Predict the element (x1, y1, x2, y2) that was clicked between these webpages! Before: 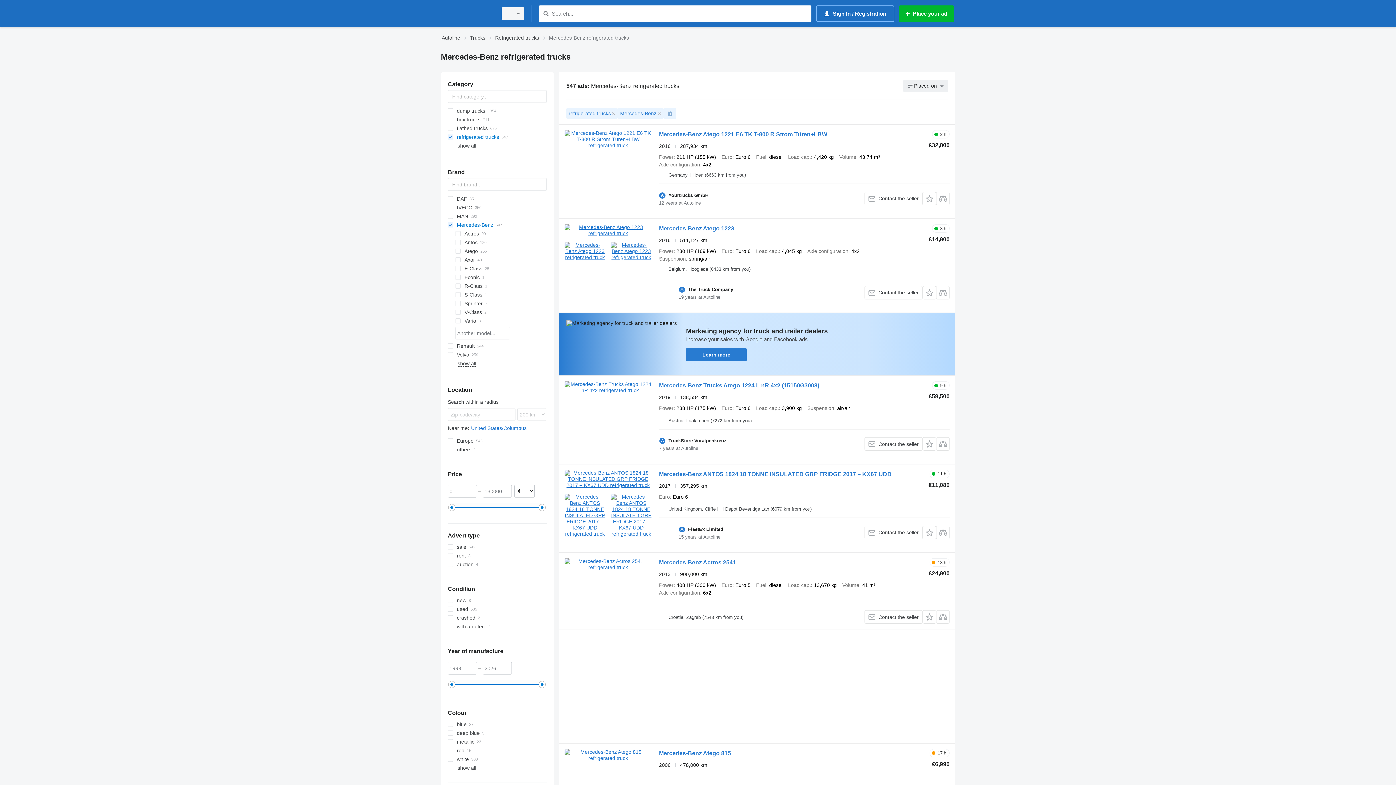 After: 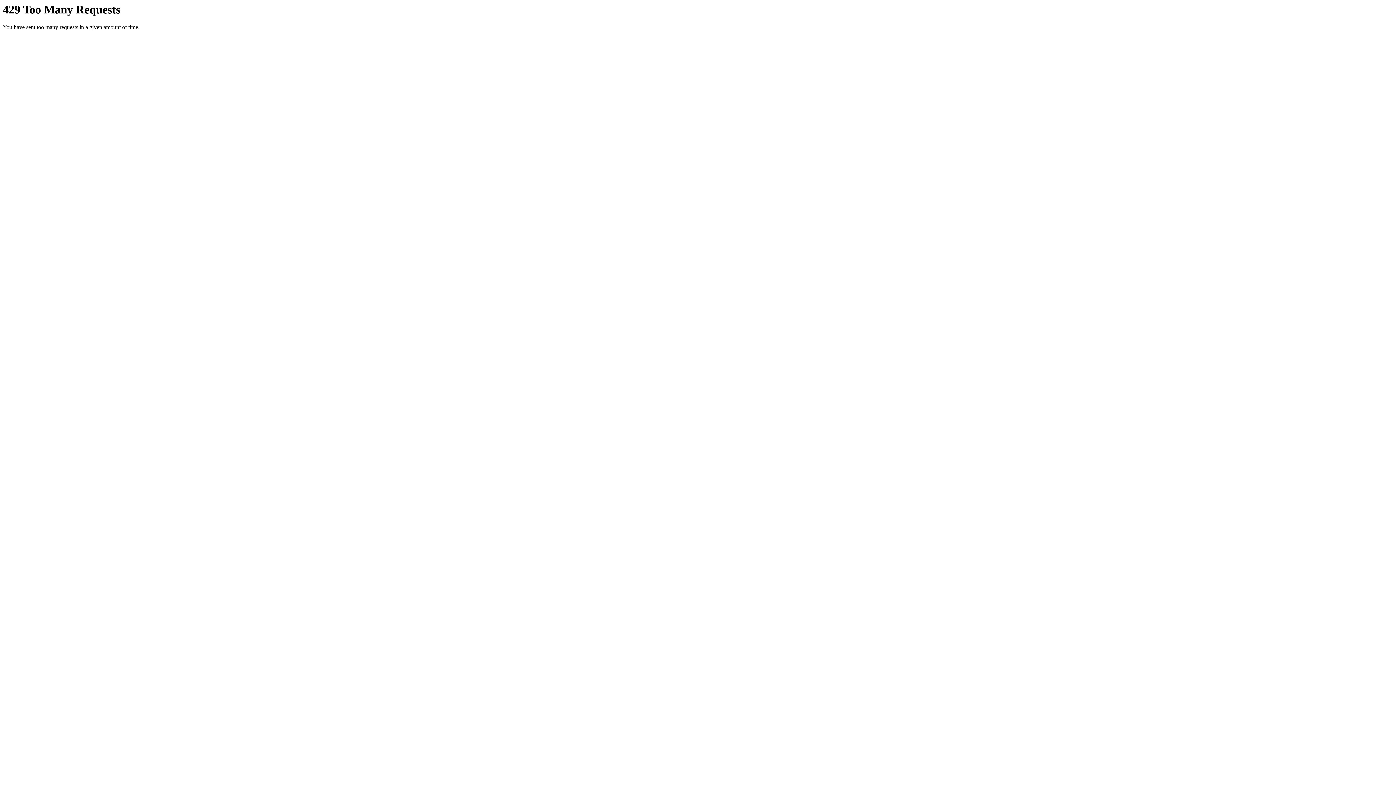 Action: bbox: (659, 471, 891, 479) label: Mercedes-Benz ANTOS 1824 18 TONNE INSULATED GRP FRIDGE 2017 – KX67 UDD